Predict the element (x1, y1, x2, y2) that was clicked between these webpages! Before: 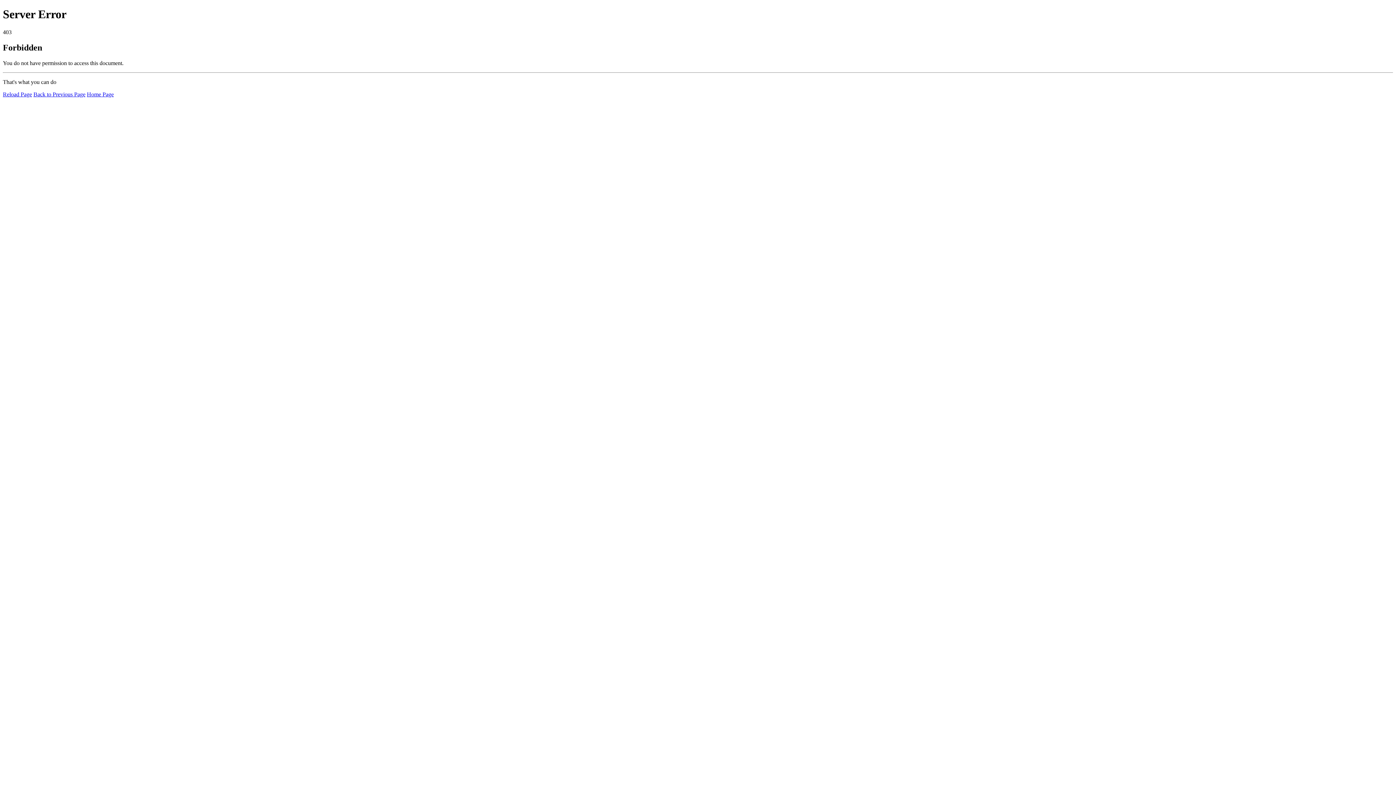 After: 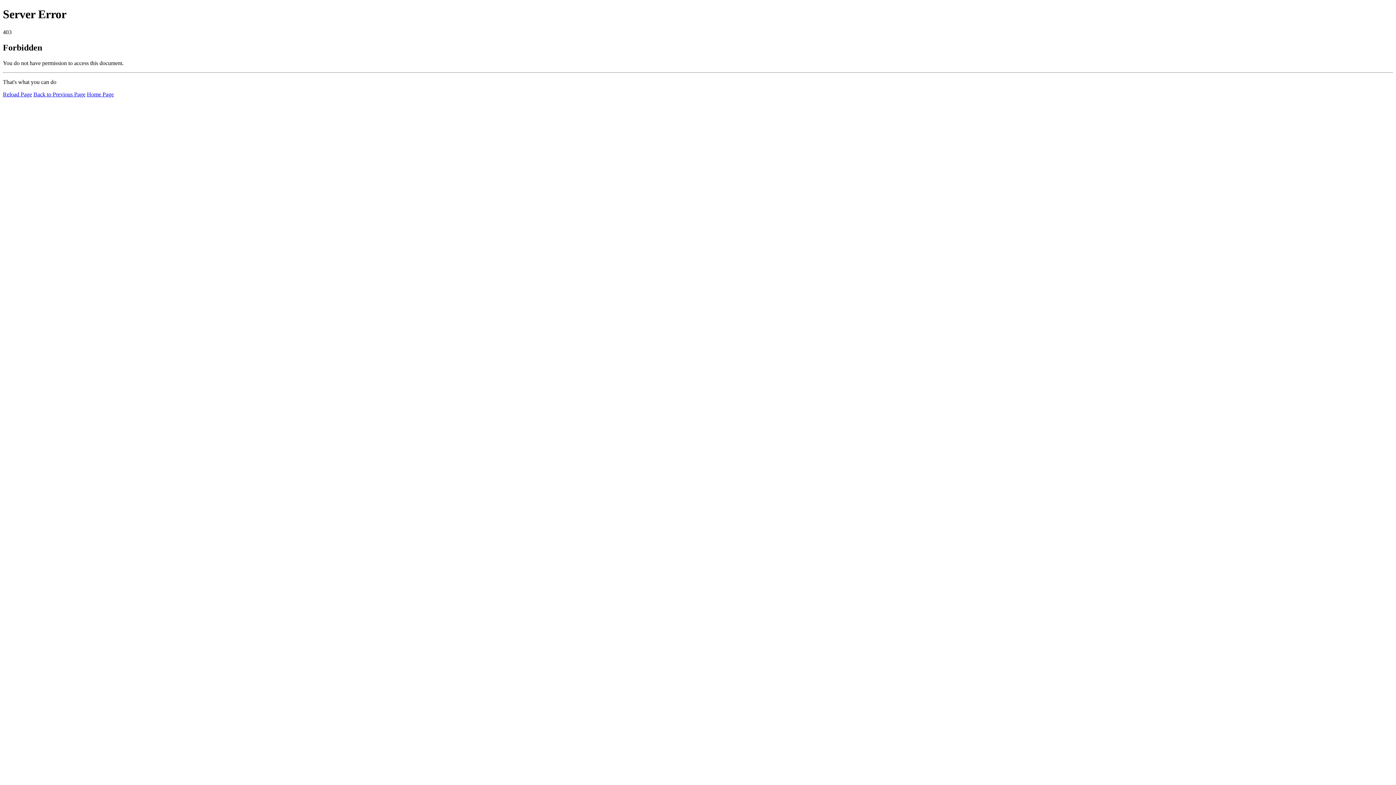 Action: label: Reload Page bbox: (2, 91, 32, 97)